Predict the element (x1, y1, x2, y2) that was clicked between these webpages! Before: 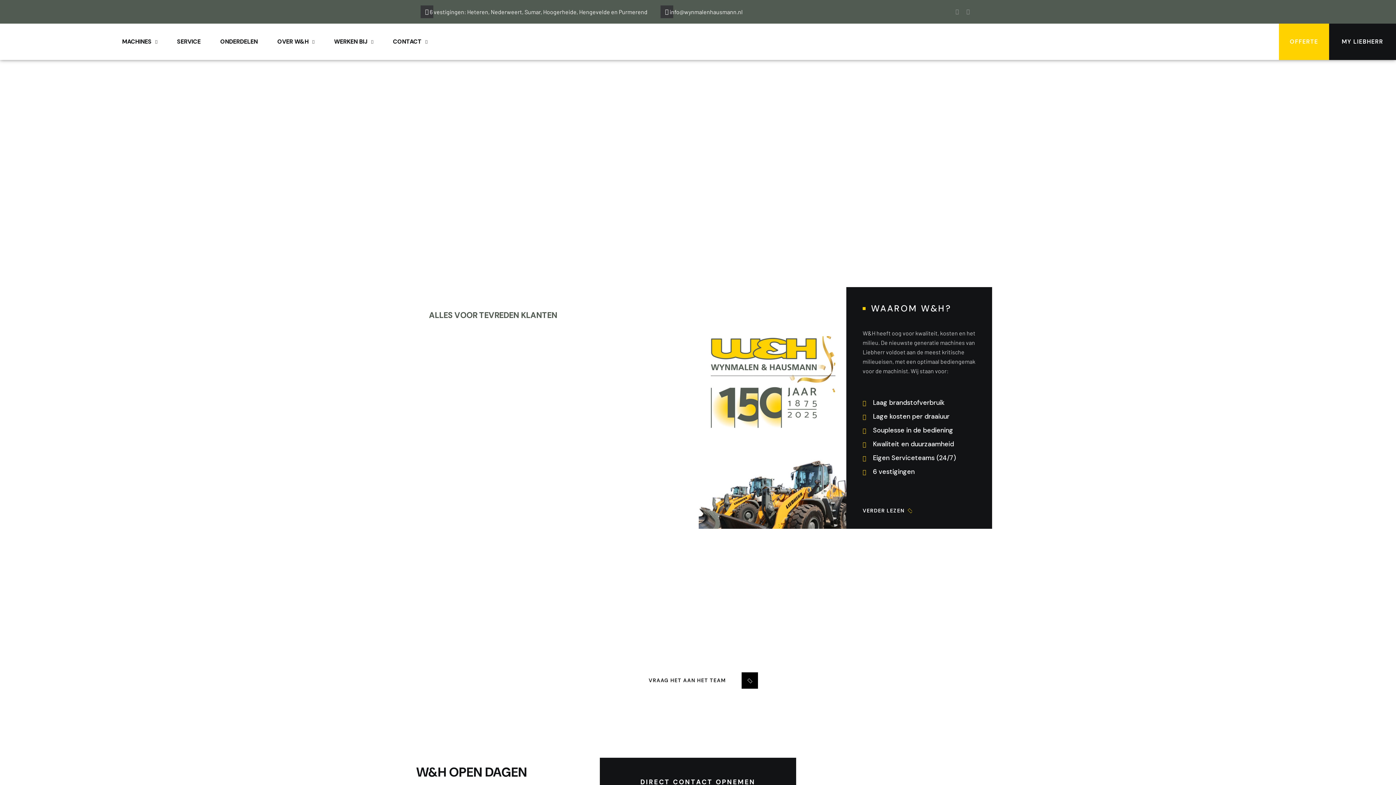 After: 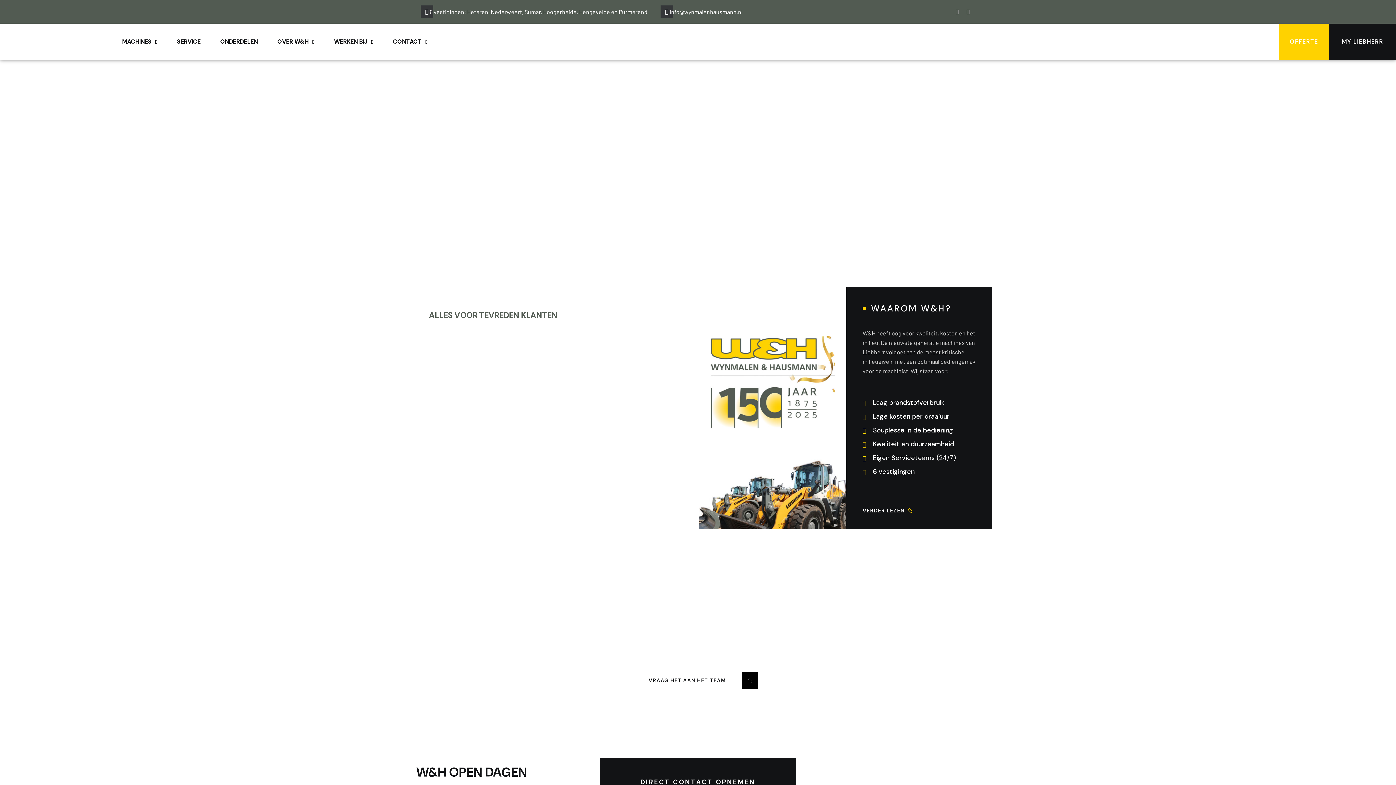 Action: bbox: (526, 500, 529, 503) label: Go to slide 7